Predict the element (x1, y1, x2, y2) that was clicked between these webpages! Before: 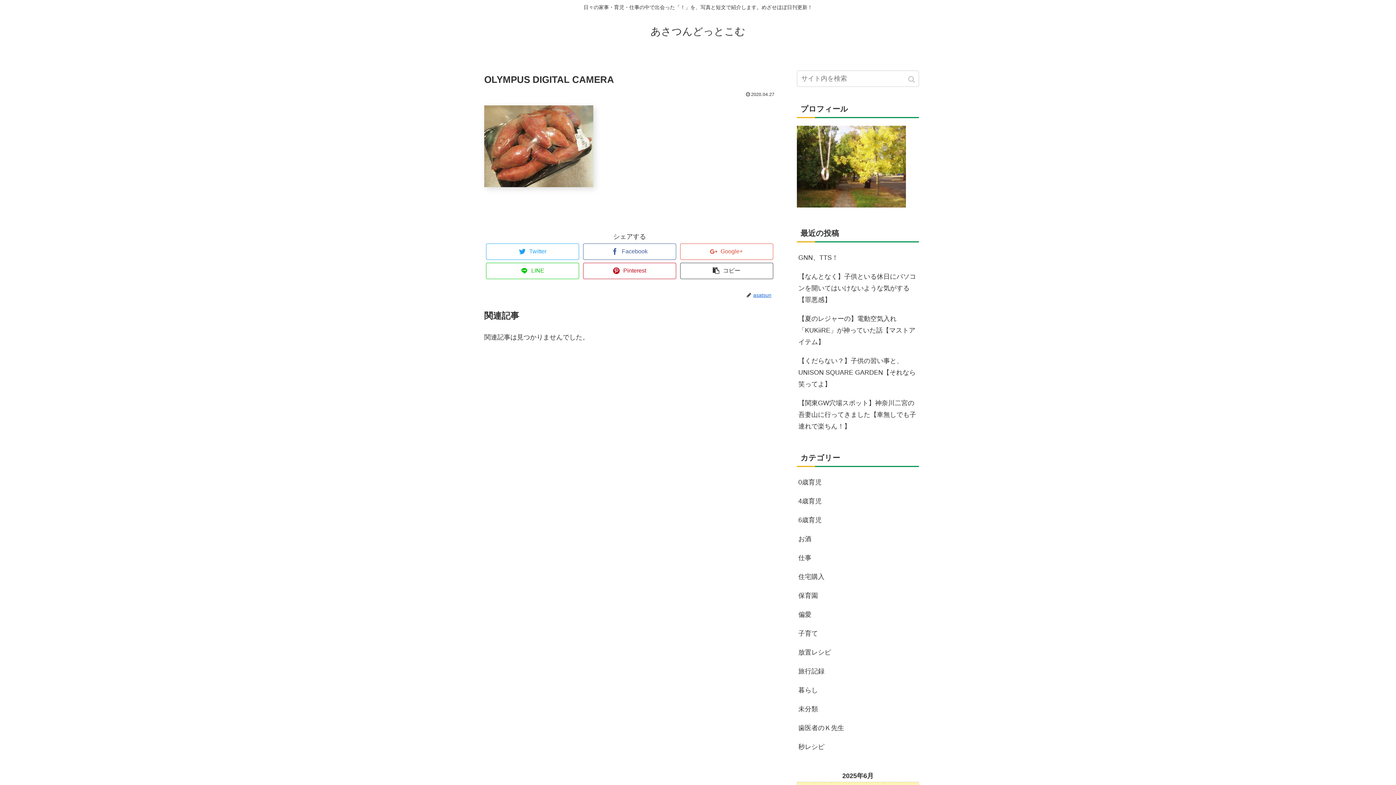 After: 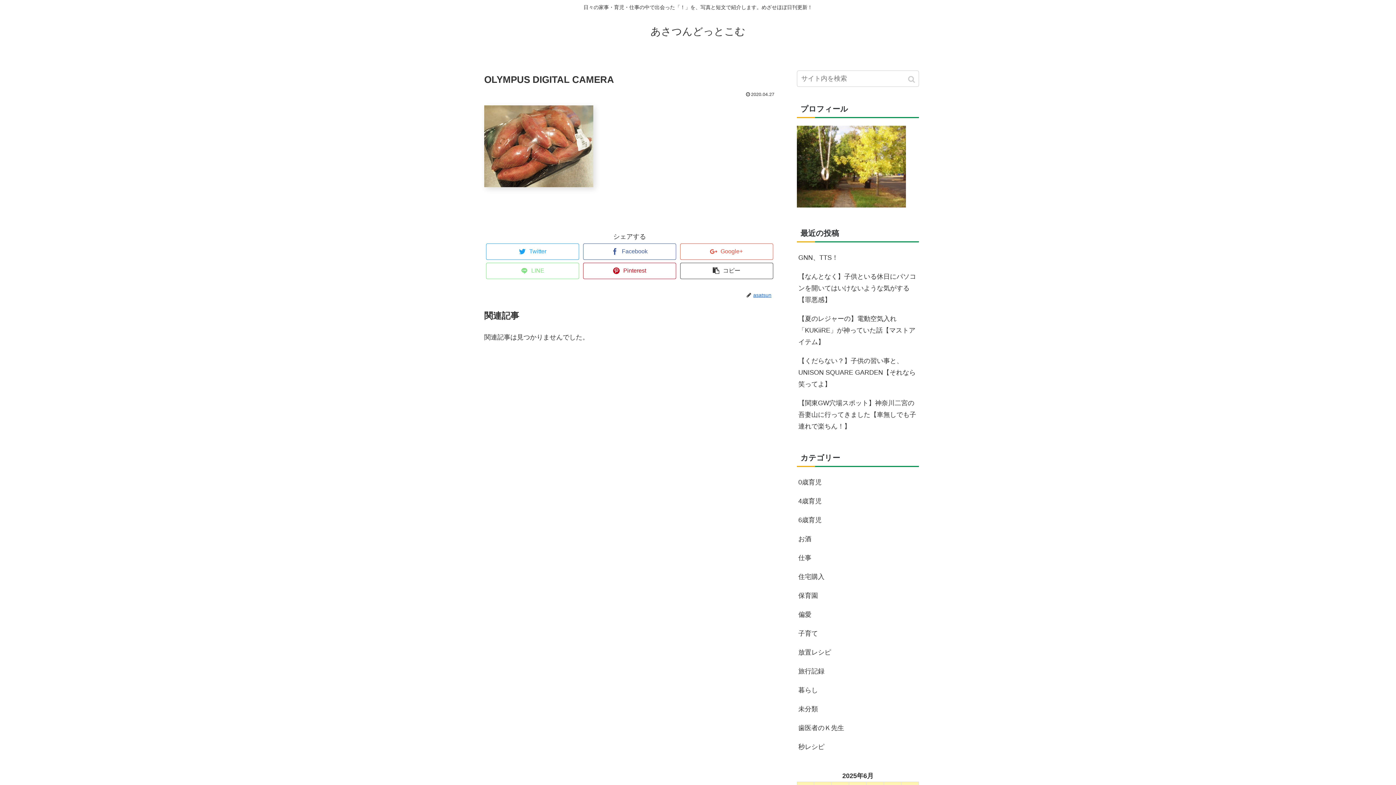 Action: label: LINE bbox: (486, 262, 579, 279)